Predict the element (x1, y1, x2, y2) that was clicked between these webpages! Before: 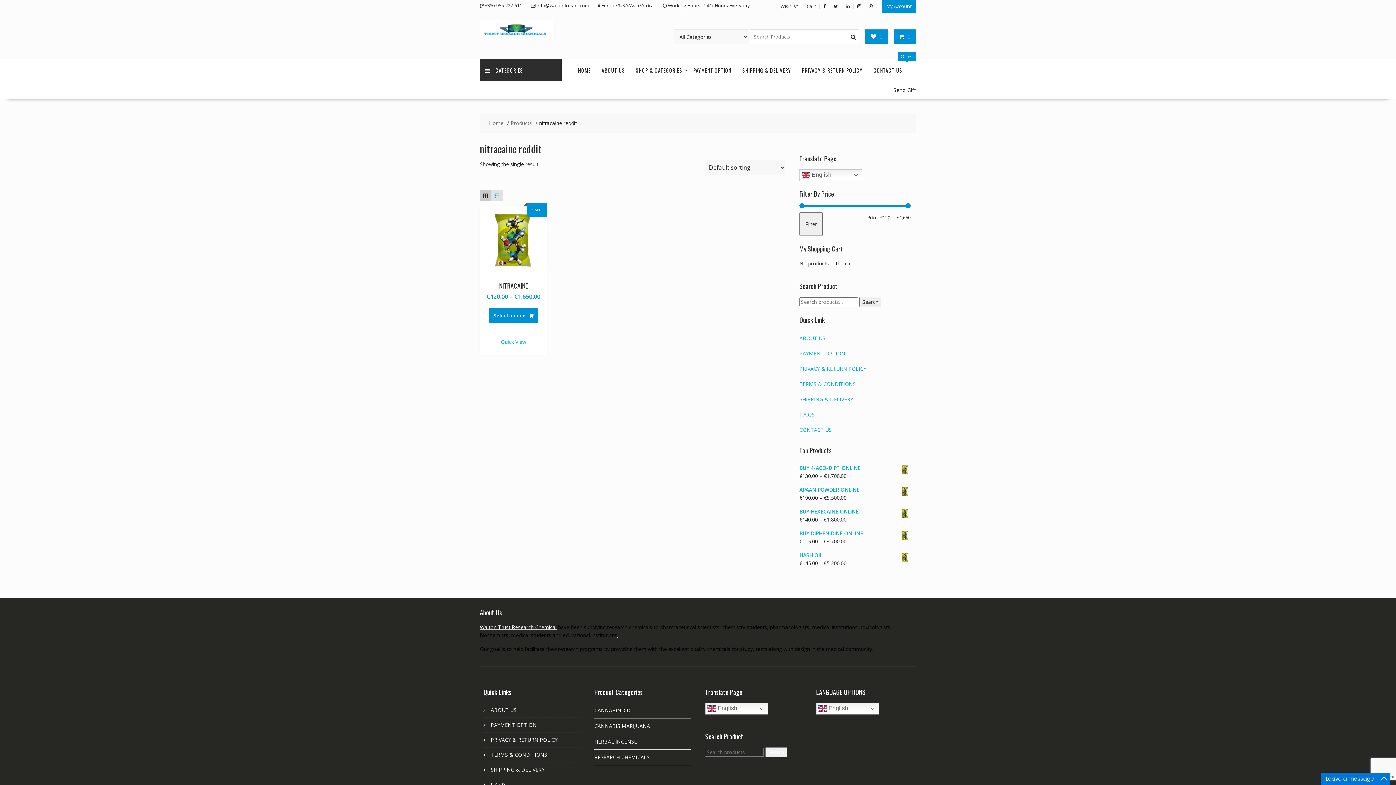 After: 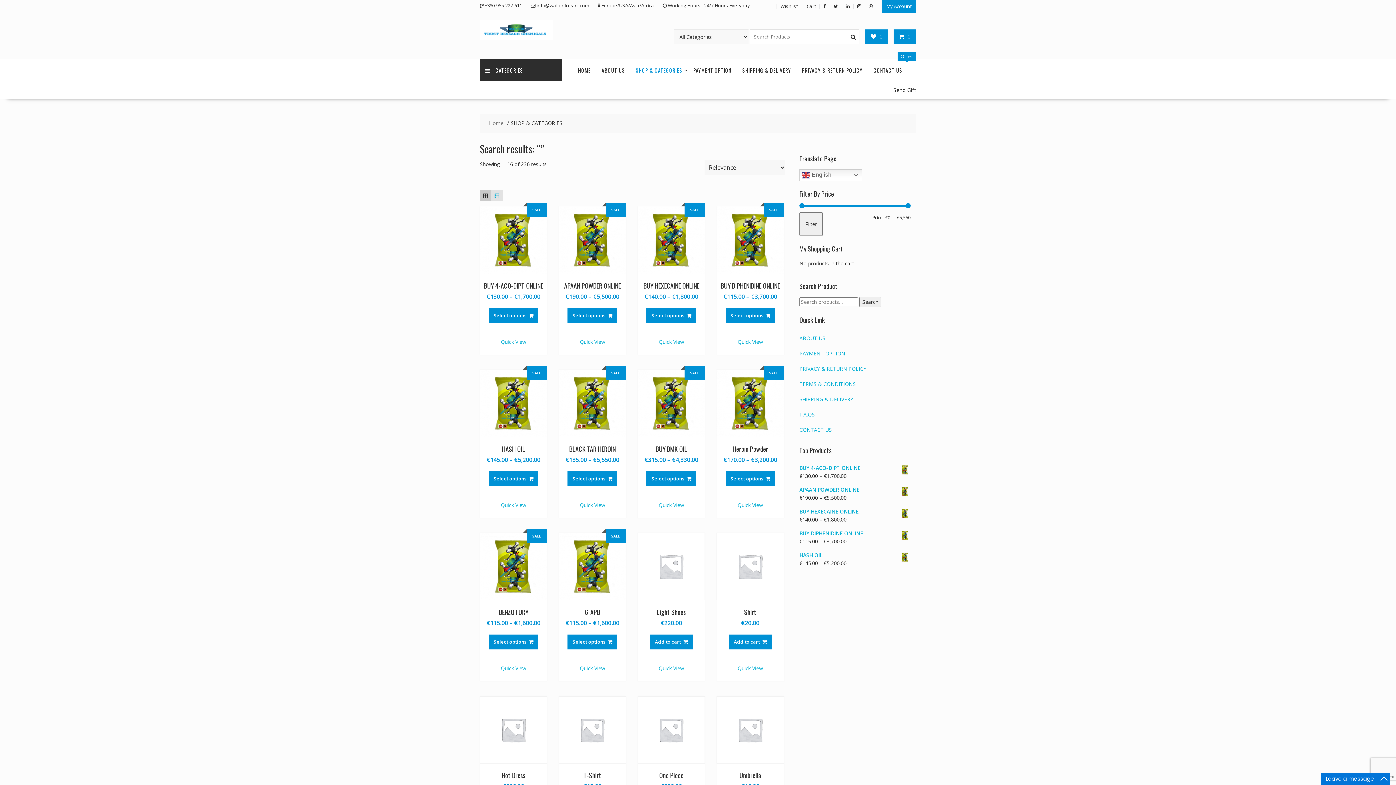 Action: label: Search bbox: (859, 297, 881, 307)